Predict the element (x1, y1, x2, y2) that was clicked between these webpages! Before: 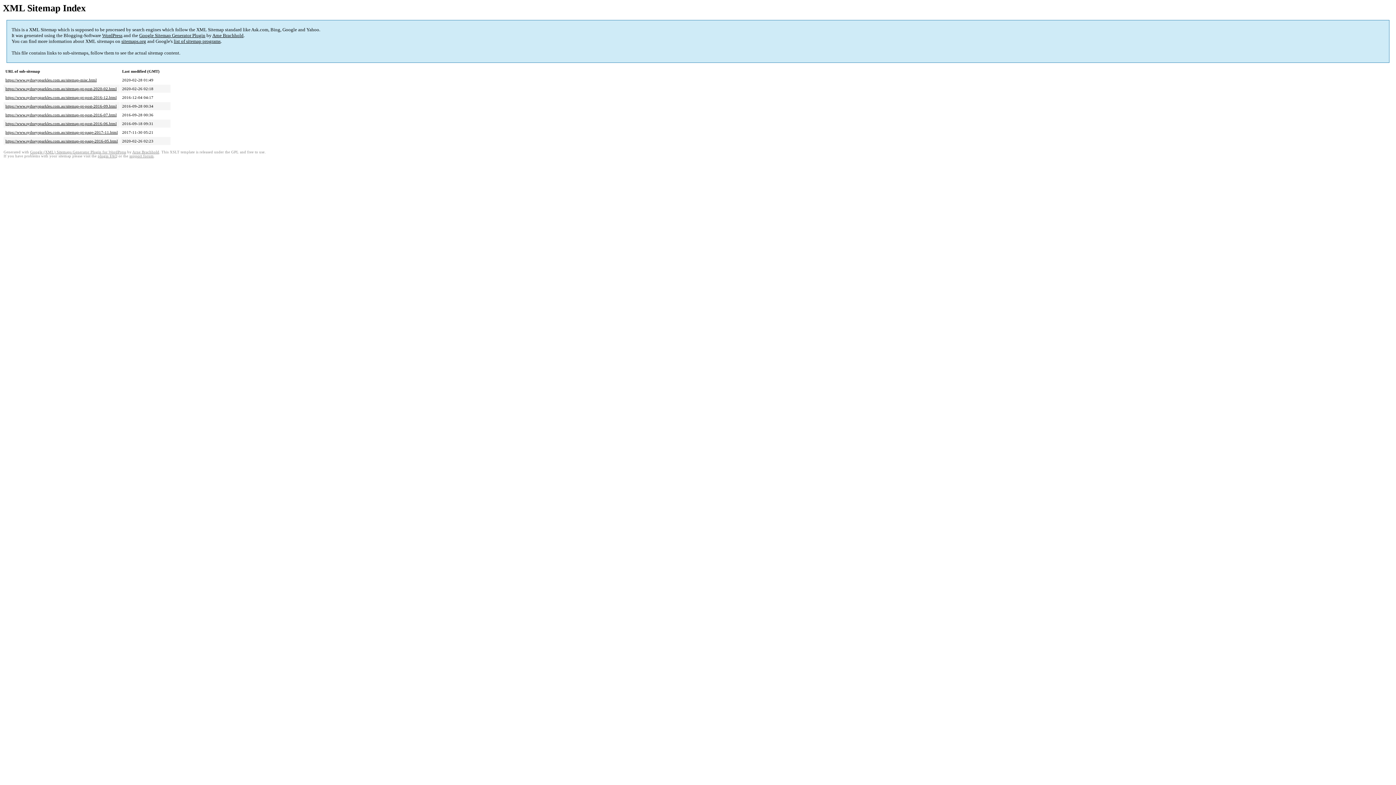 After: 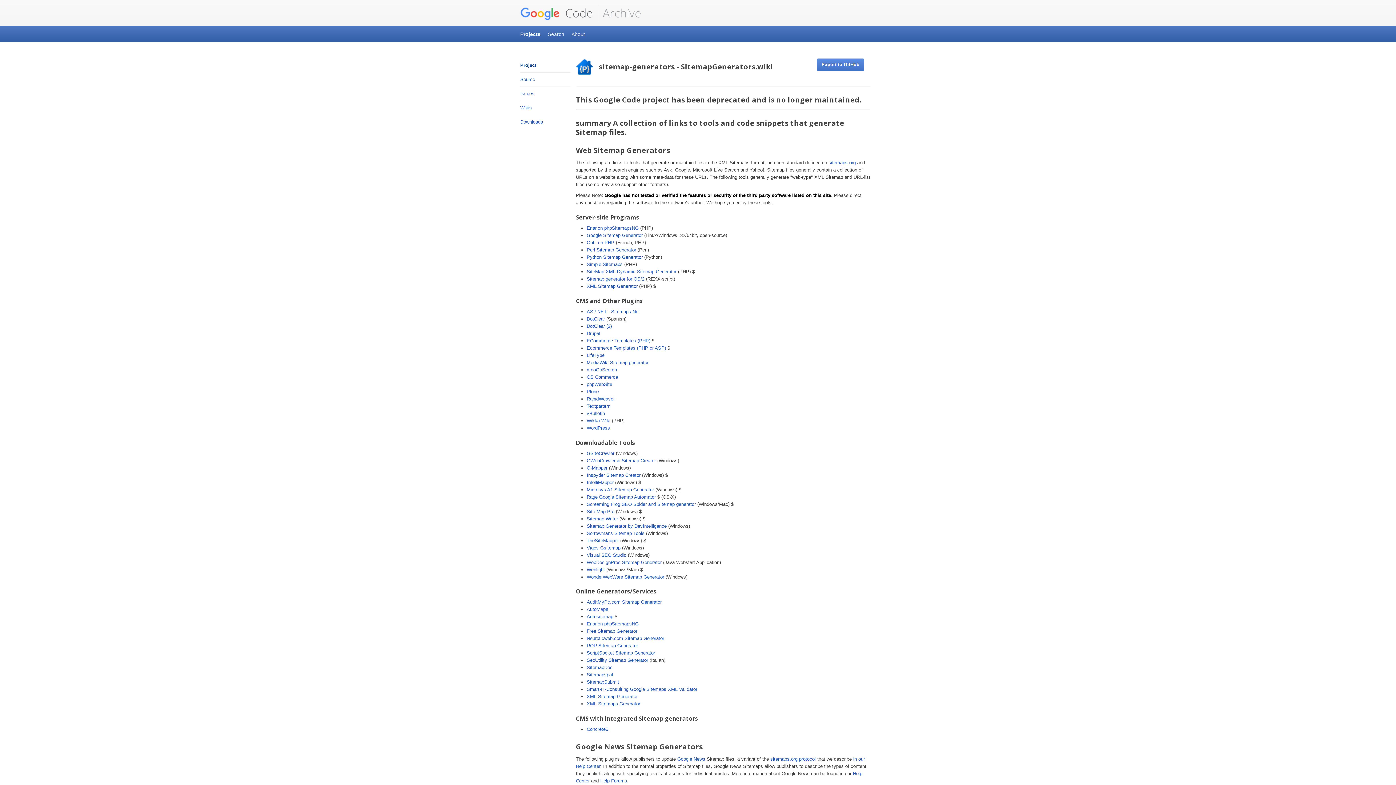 Action: label: list of sitemap programs bbox: (173, 38, 220, 44)